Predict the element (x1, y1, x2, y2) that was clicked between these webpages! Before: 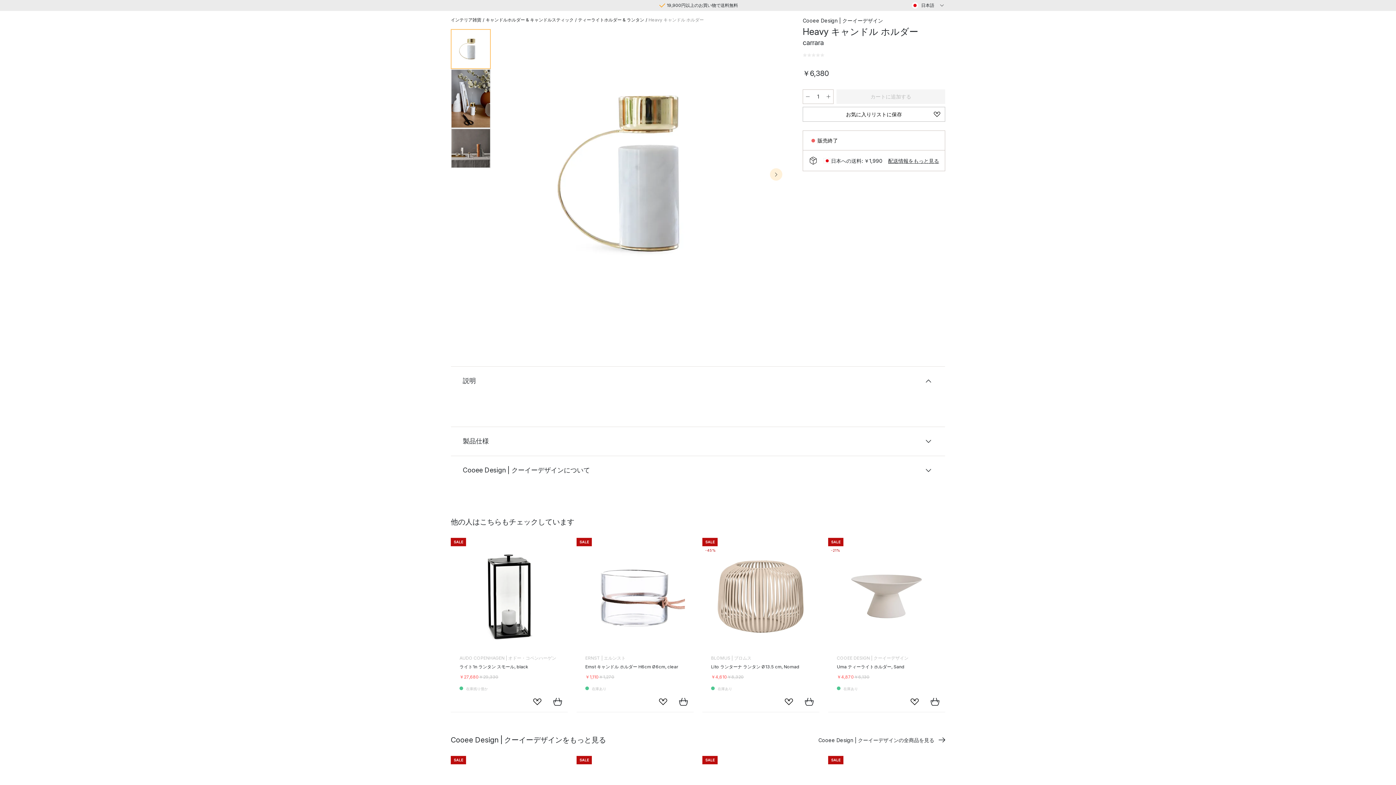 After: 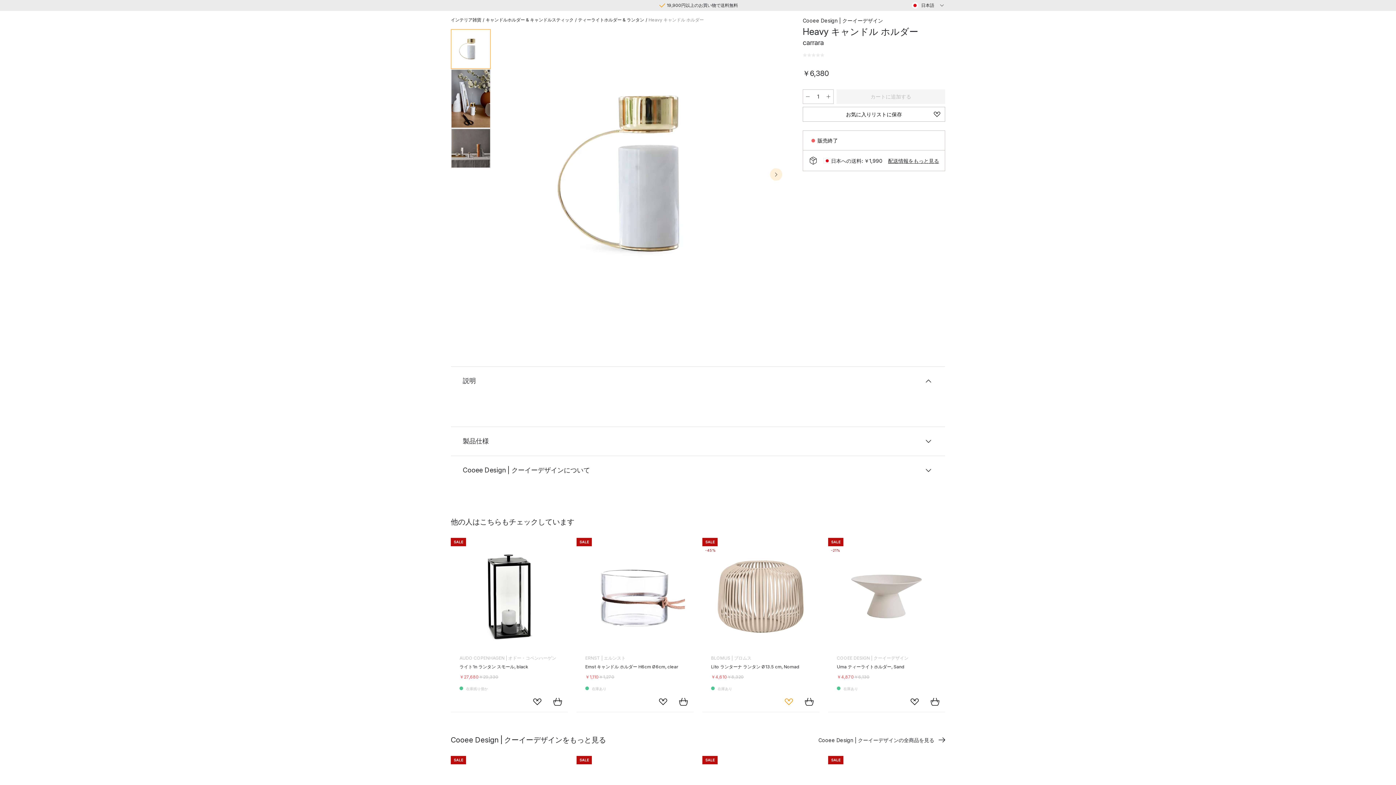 Action: bbox: (778, 692, 799, 712) label: お気に入りリストに保存